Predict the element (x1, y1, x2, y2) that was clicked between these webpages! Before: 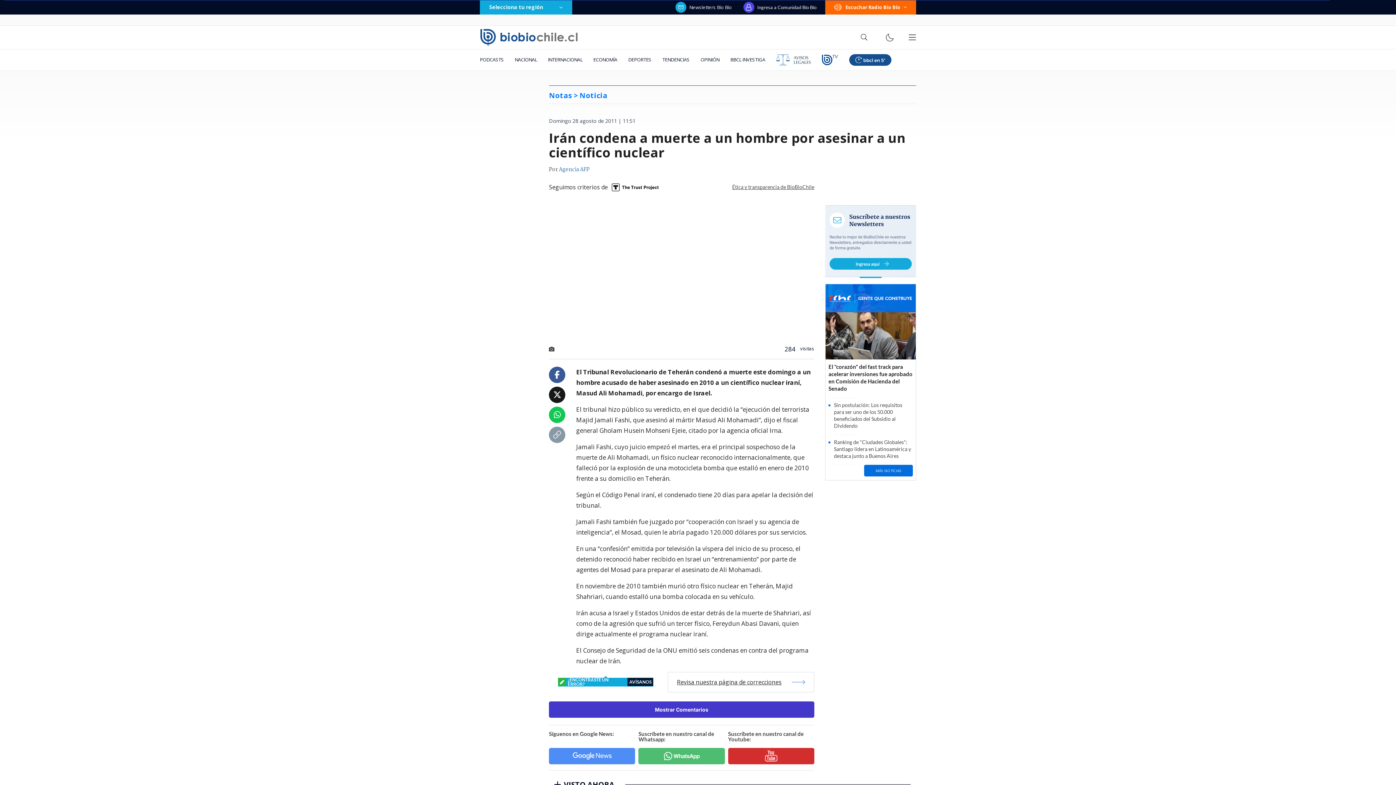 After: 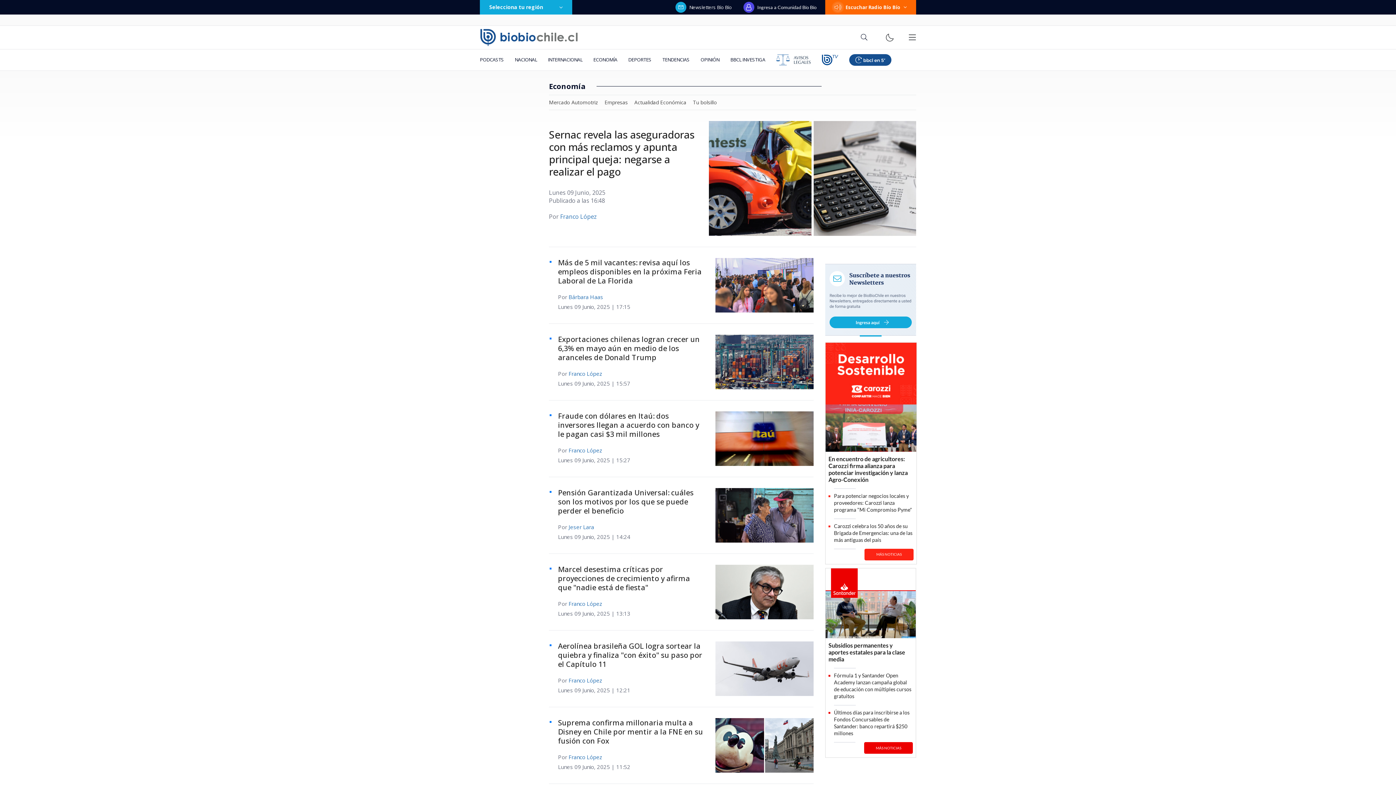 Action: label: ECONOMÍA bbox: (588, 49, 622, 70)